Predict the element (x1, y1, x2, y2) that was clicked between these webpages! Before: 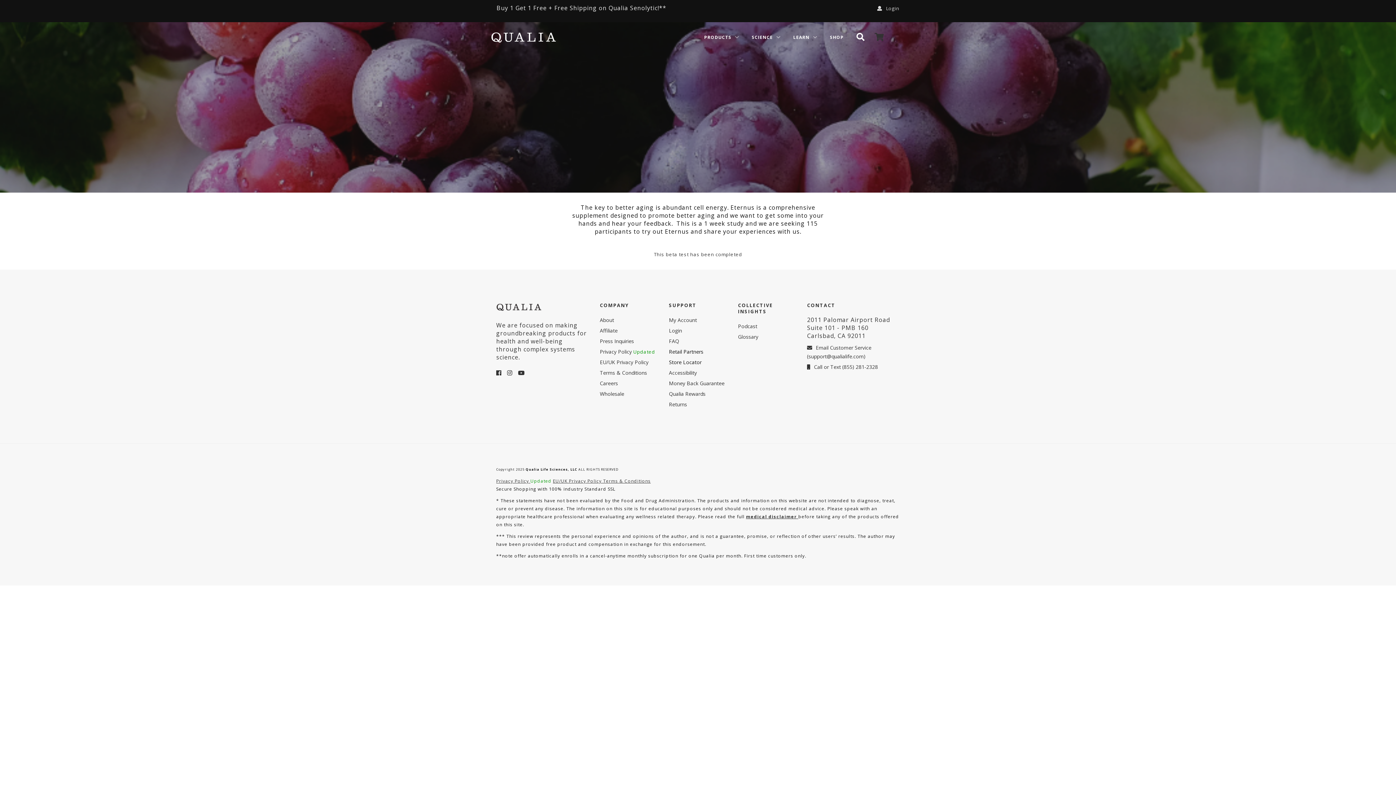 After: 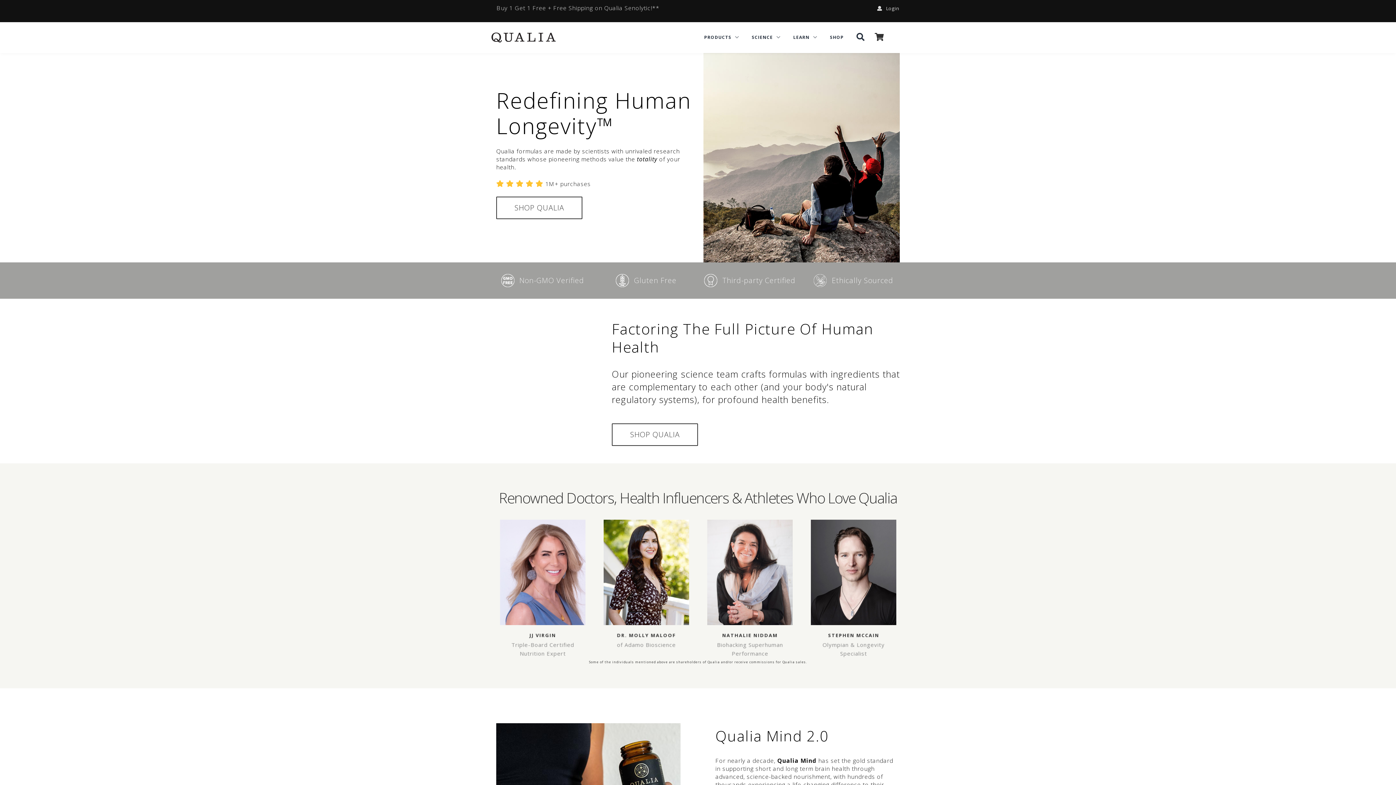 Action: bbox: (490, 28, 558, 46)